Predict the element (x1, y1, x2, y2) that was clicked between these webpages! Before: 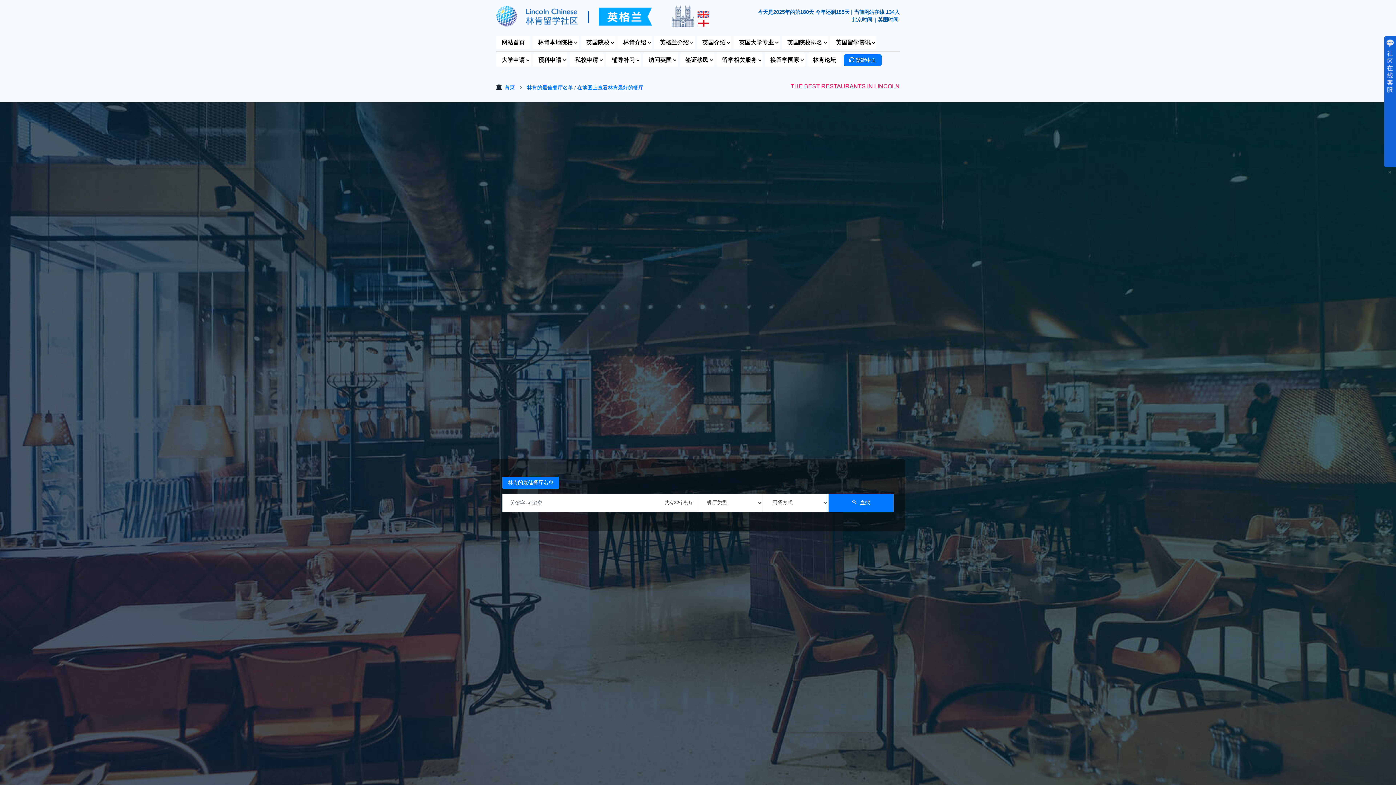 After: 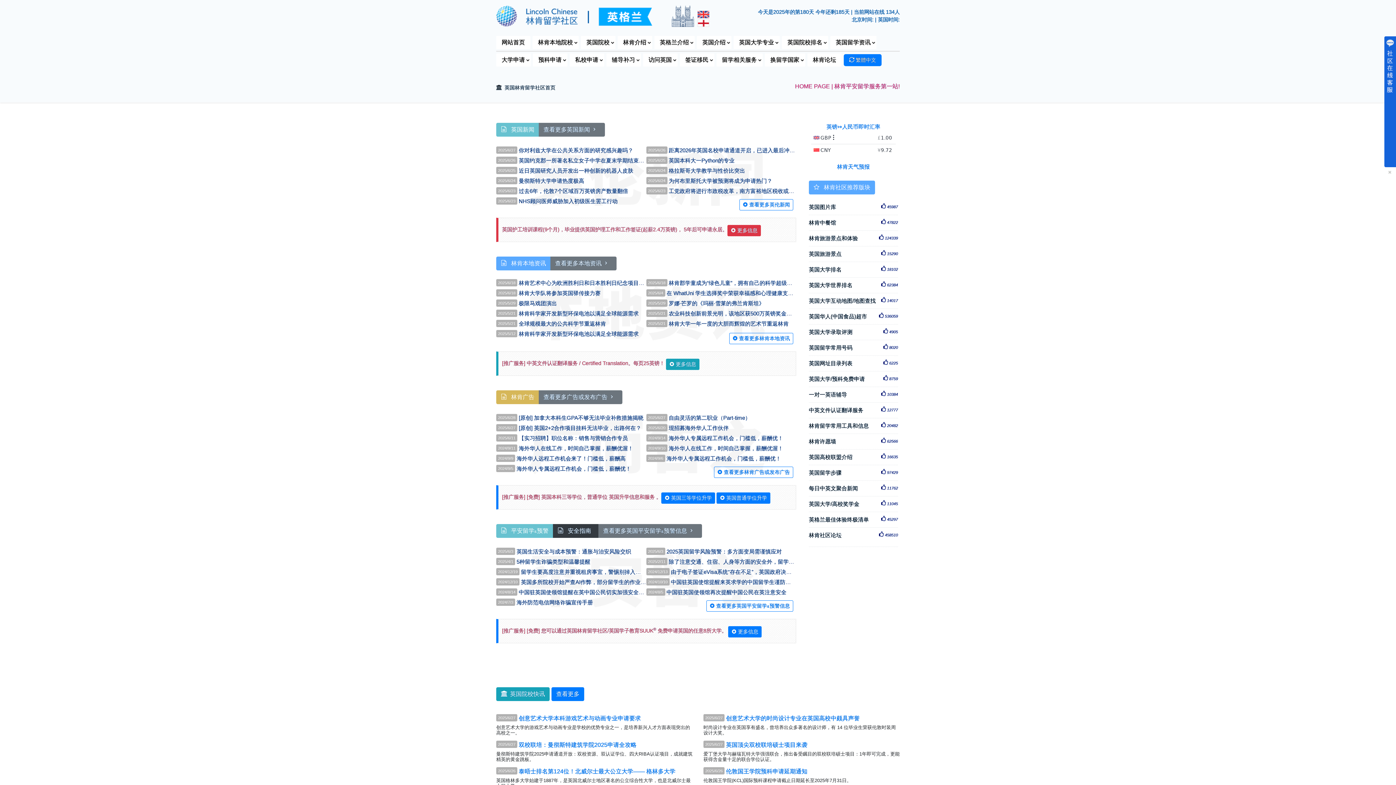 Action: label: 英国留学资讯 bbox: (830, 35, 876, 49)